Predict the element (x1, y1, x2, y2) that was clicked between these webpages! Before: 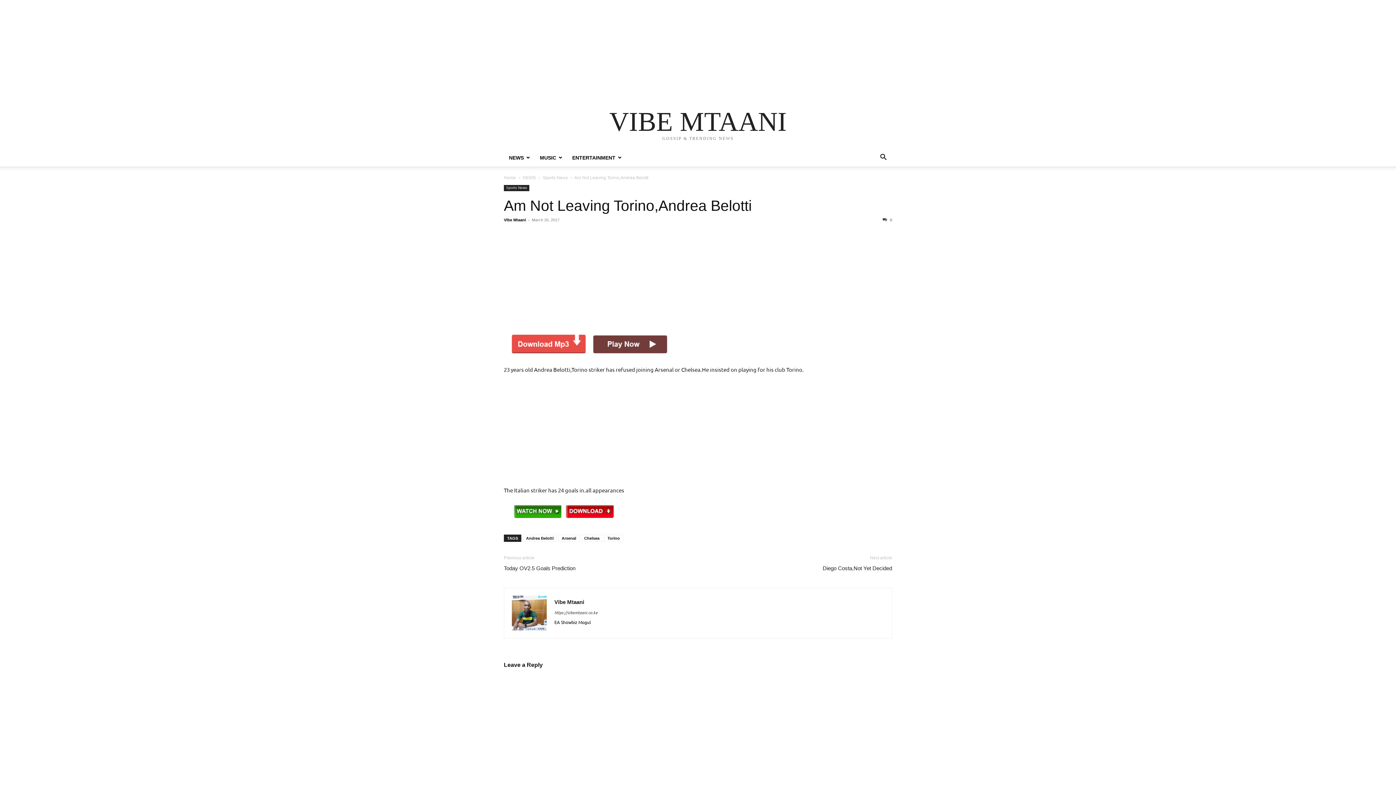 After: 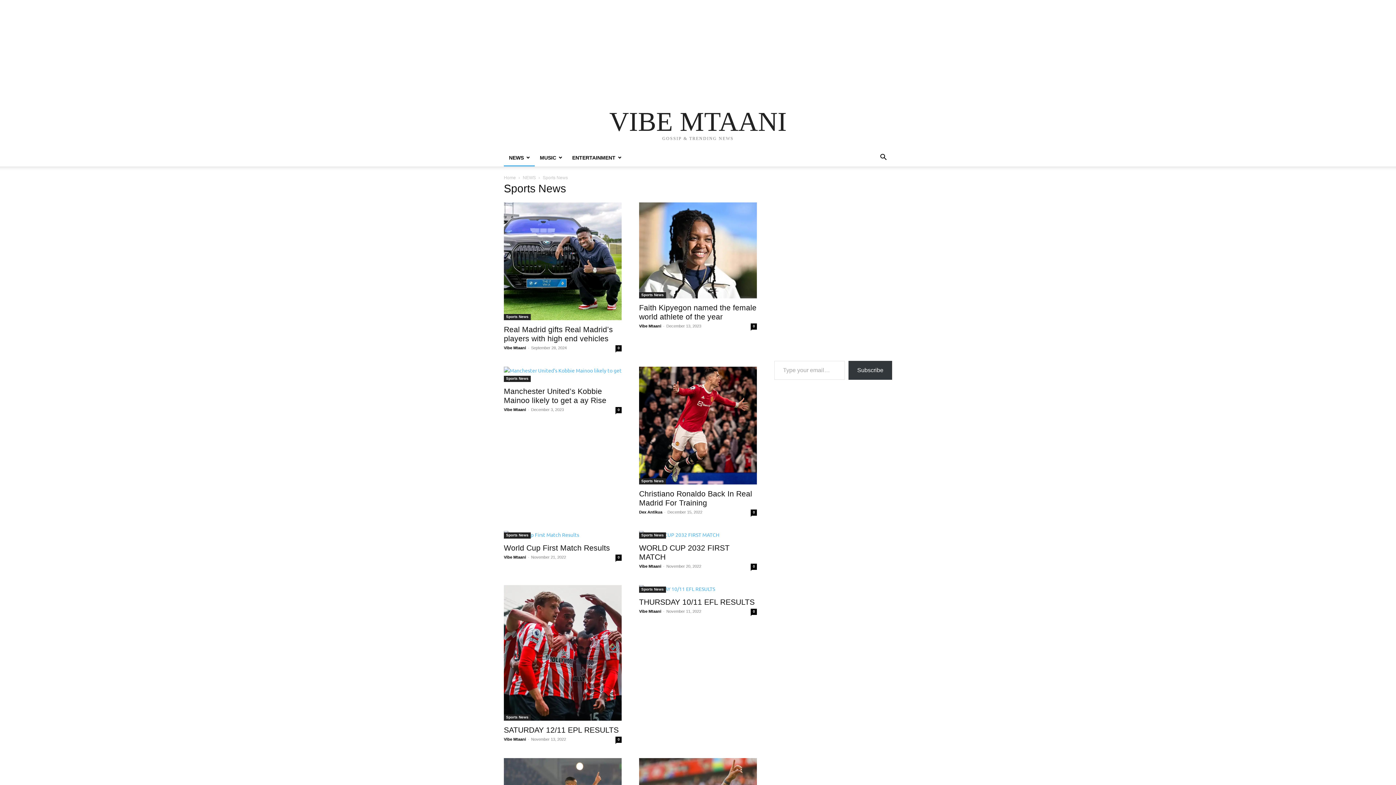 Action: bbox: (504, 185, 529, 191) label: Sports News